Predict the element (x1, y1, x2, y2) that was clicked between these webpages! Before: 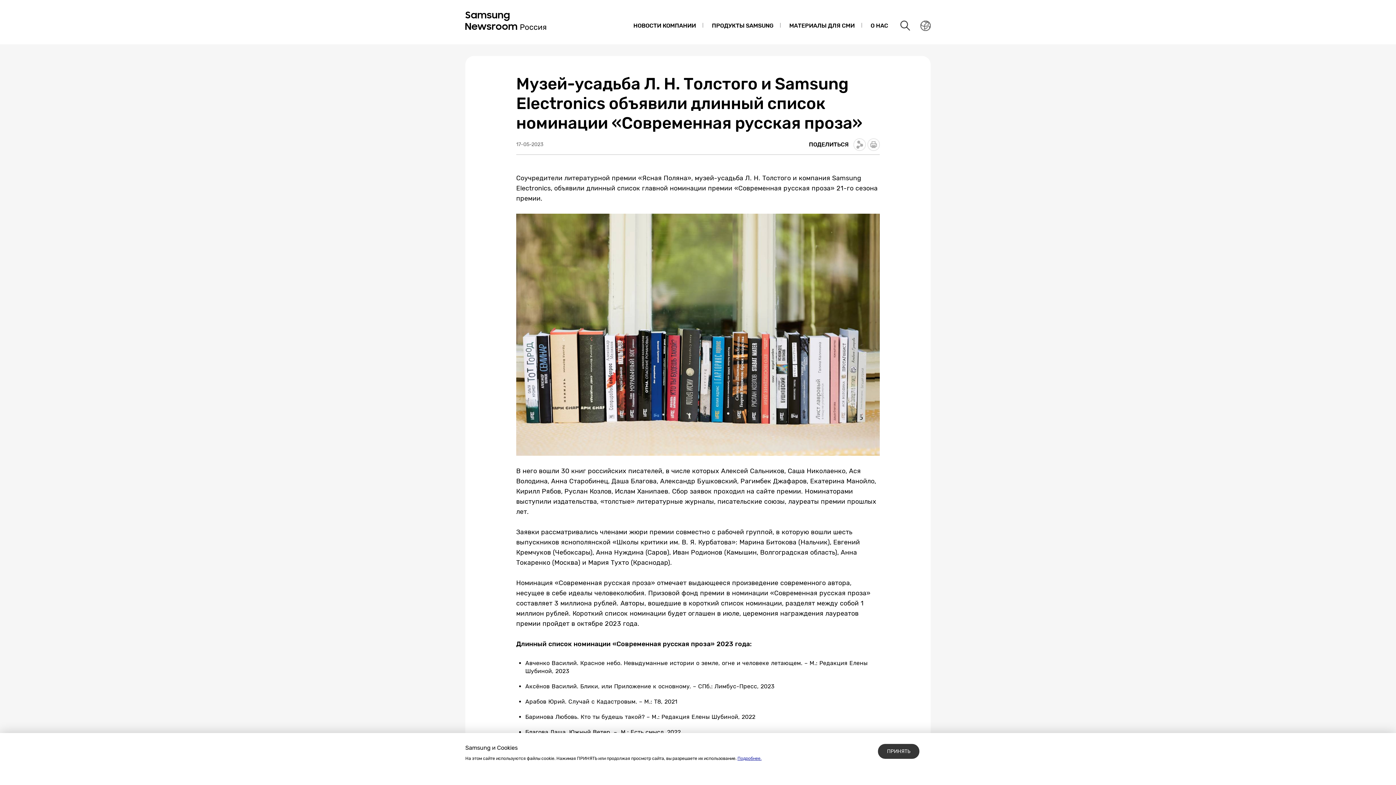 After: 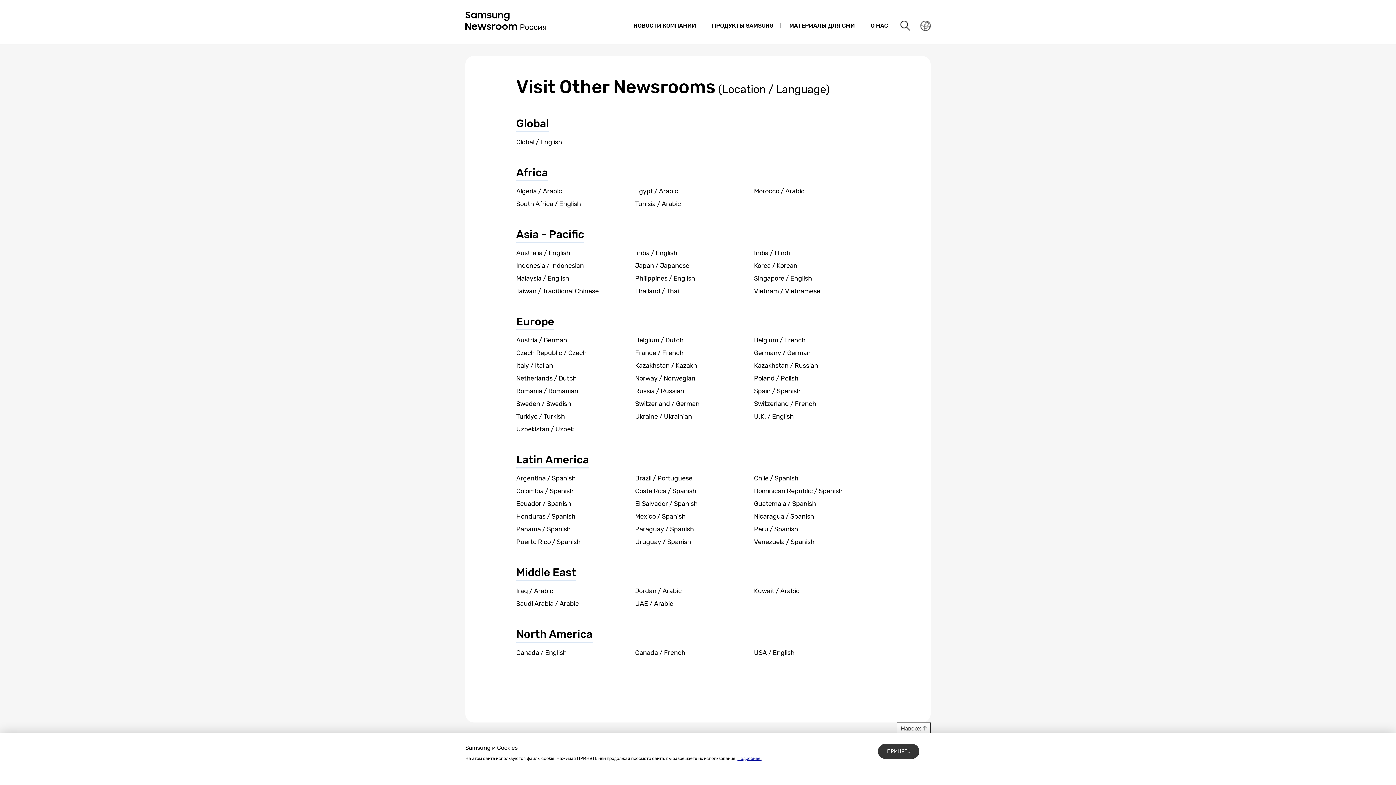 Action: bbox: (918, 18, 933, 33) label: Nation choice page link